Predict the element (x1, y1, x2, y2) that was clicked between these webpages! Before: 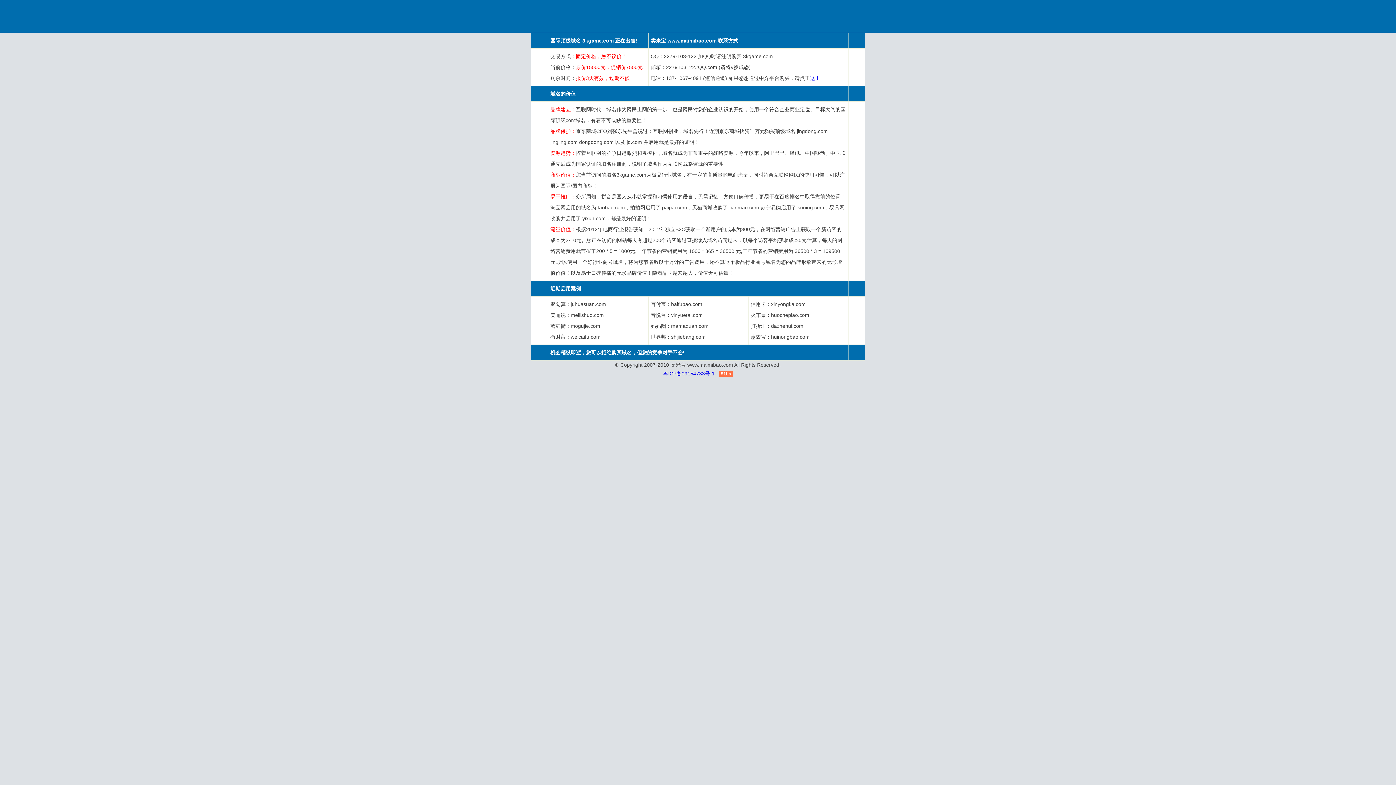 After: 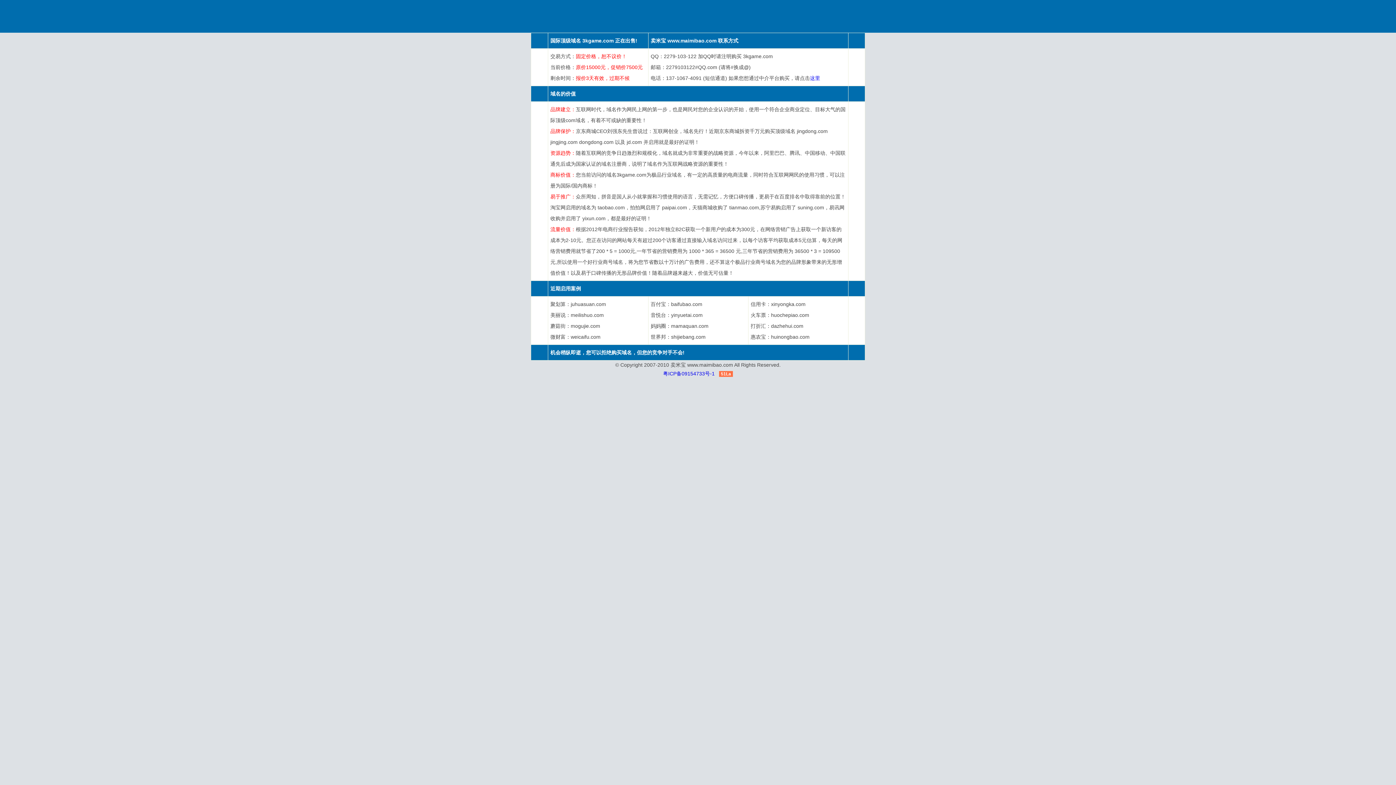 Action: label: 51La bbox: (719, 370, 733, 376)